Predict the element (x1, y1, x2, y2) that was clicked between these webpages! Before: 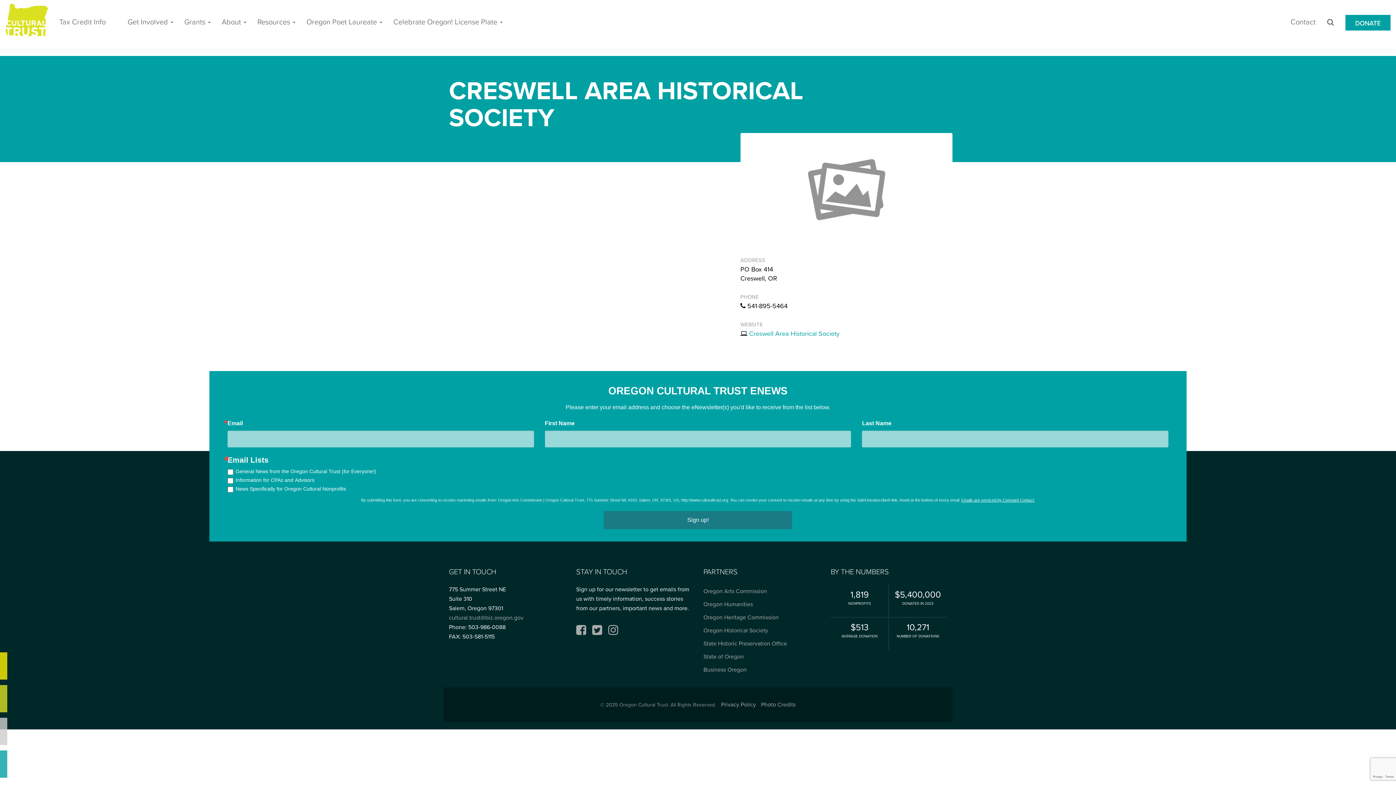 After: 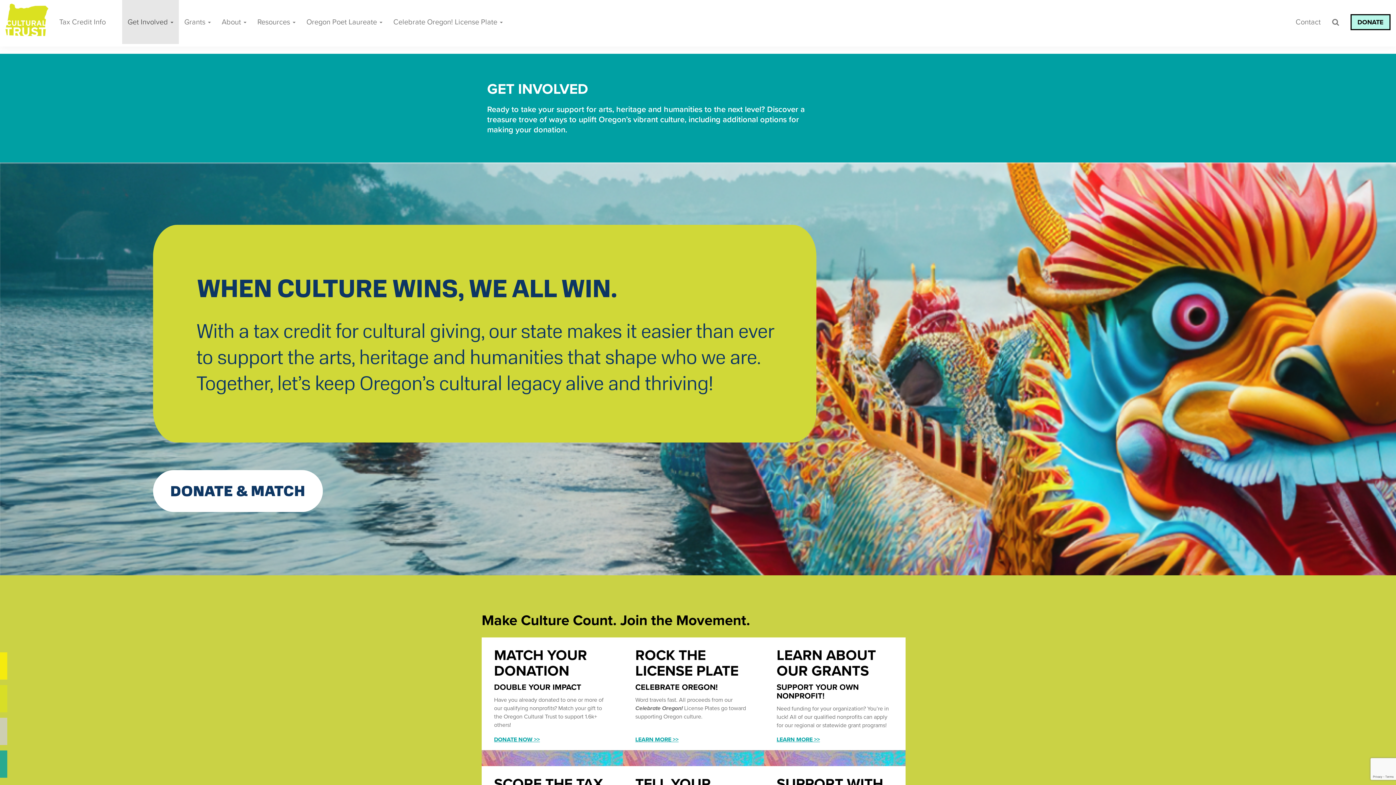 Action: bbox: (122, 0, 178, 44) label: Get Involved 